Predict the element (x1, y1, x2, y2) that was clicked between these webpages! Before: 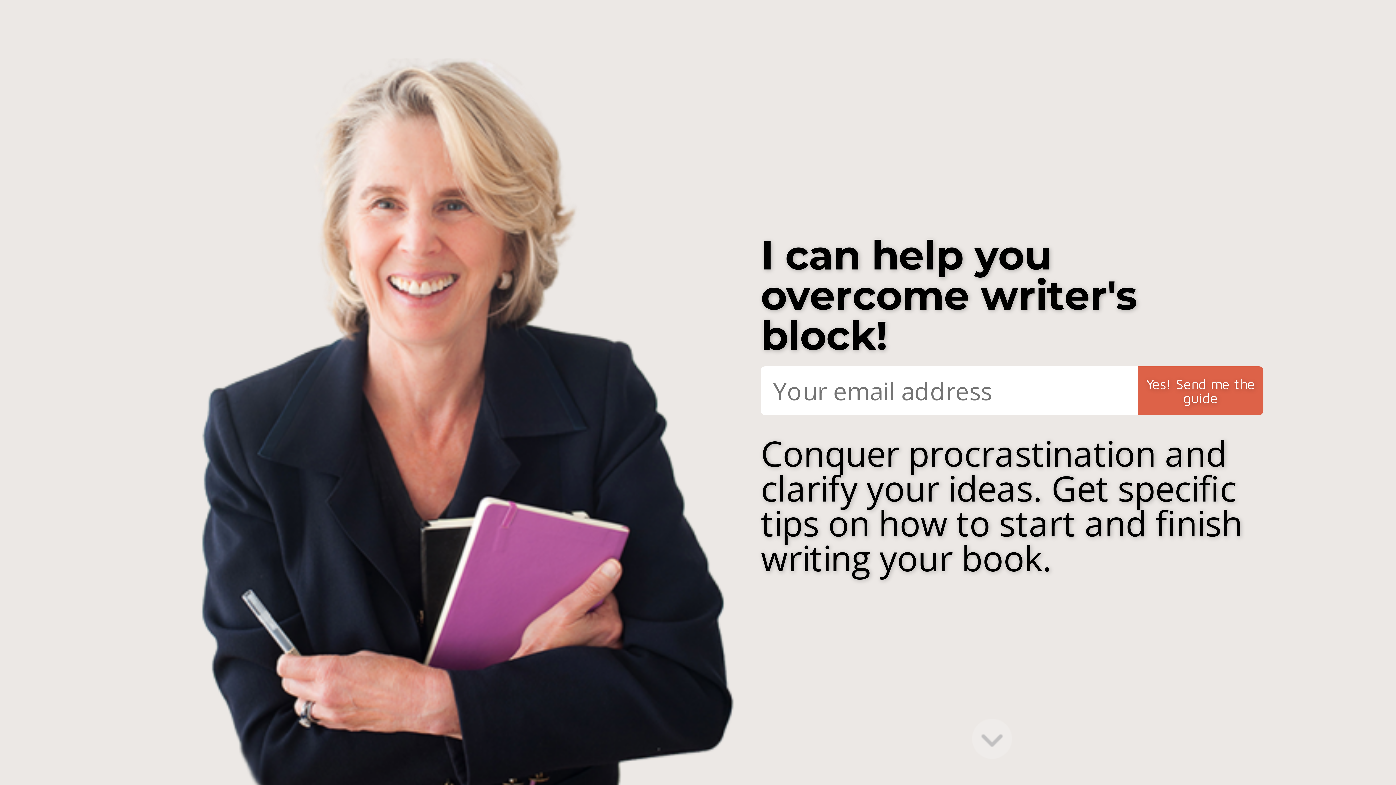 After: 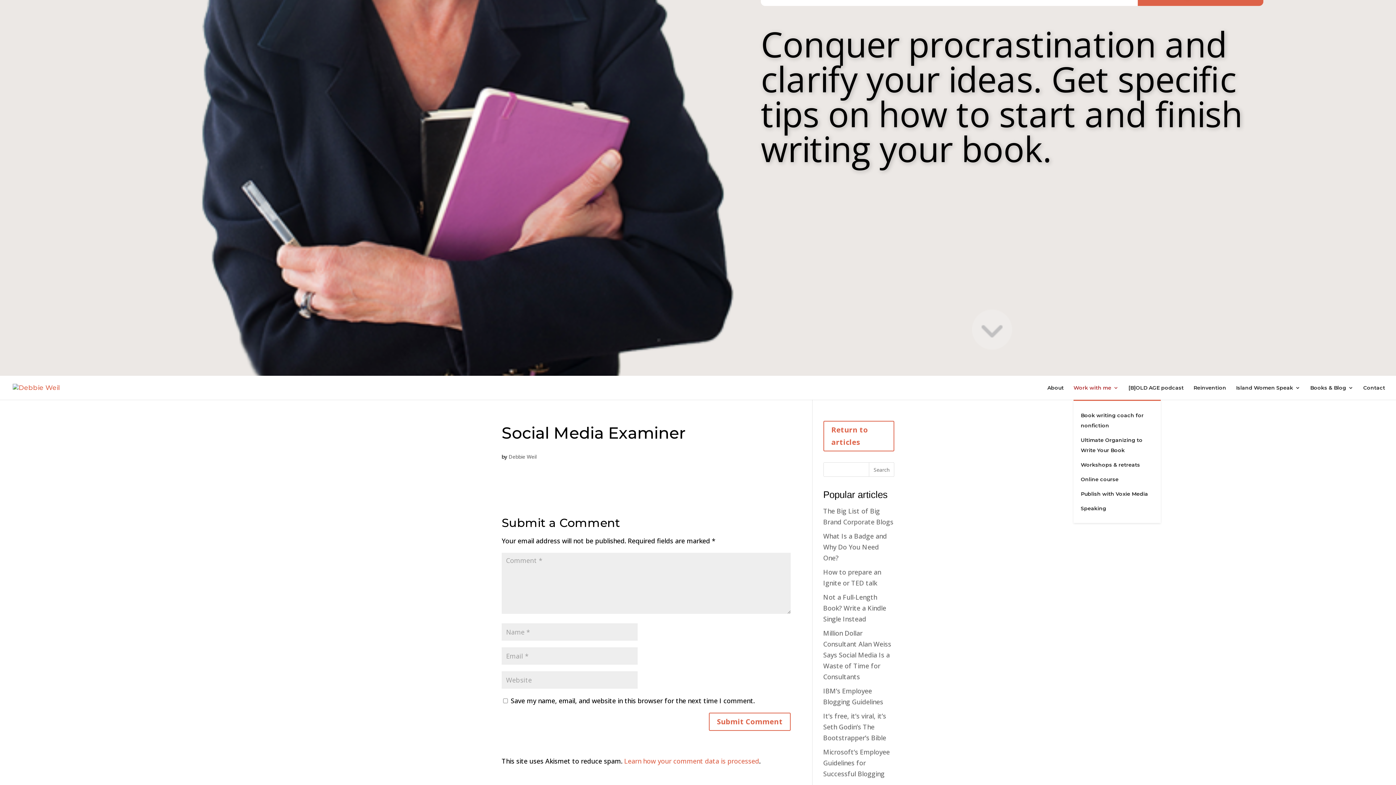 Action: label: Work with me bbox: (1073, 679, 1118, 693)